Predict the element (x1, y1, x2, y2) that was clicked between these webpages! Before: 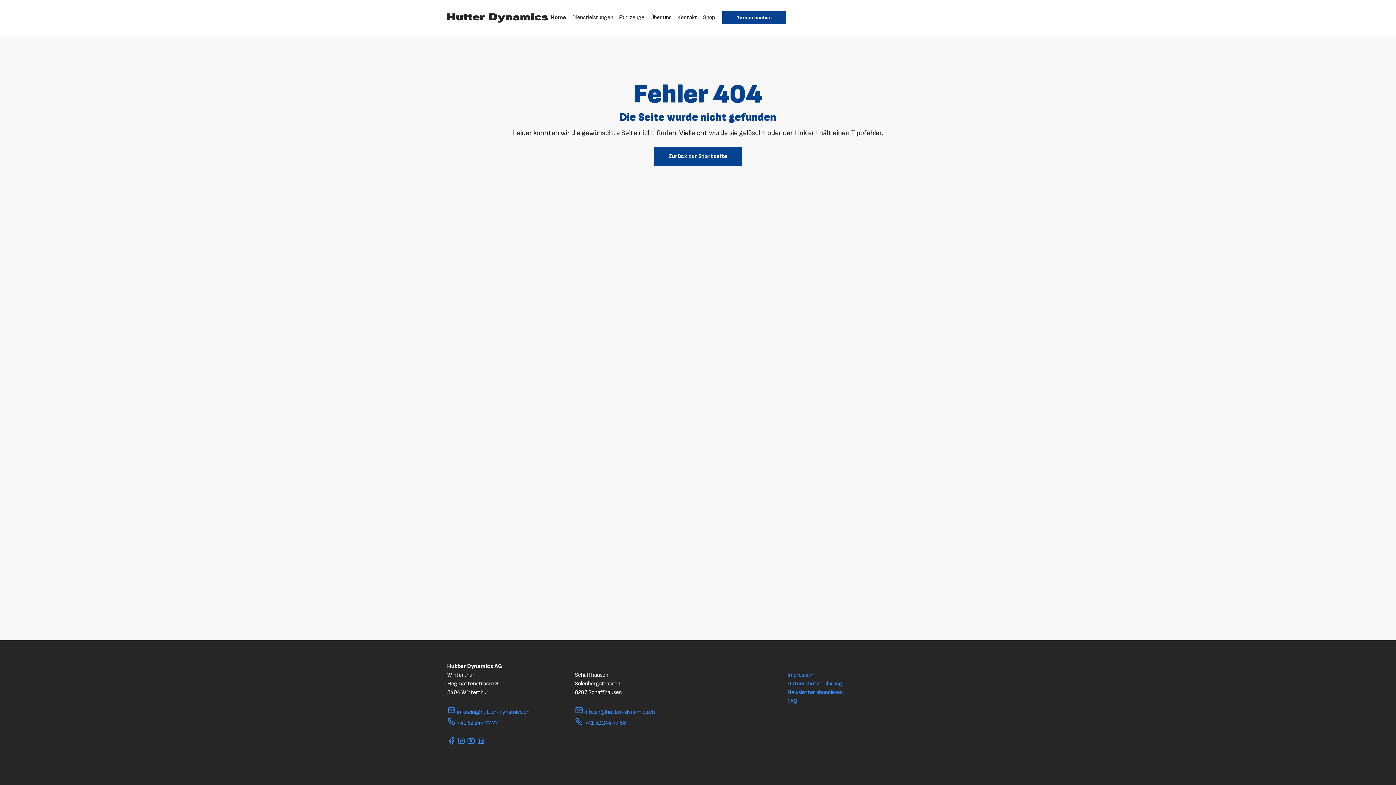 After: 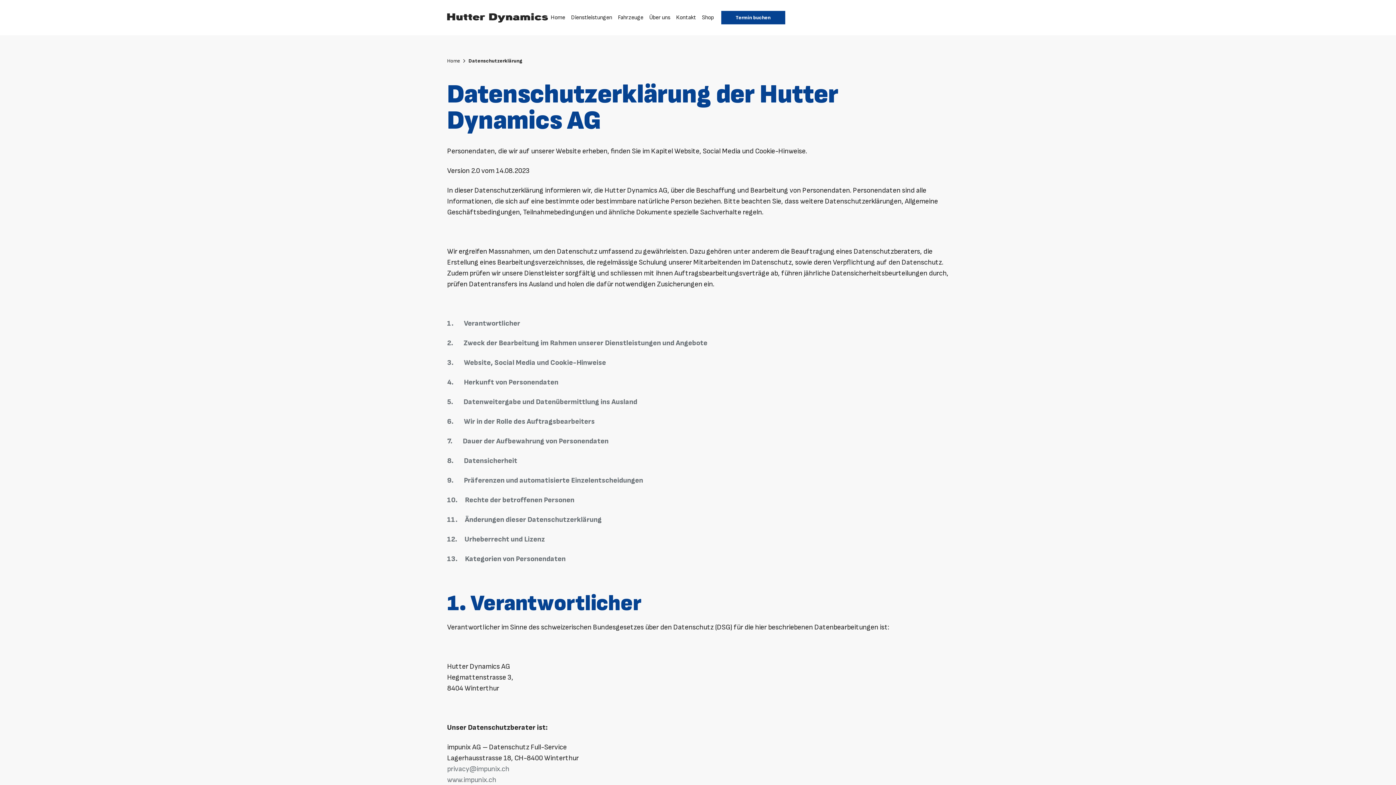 Action: label: Datenschutzerklärung bbox: (787, 680, 949, 688)